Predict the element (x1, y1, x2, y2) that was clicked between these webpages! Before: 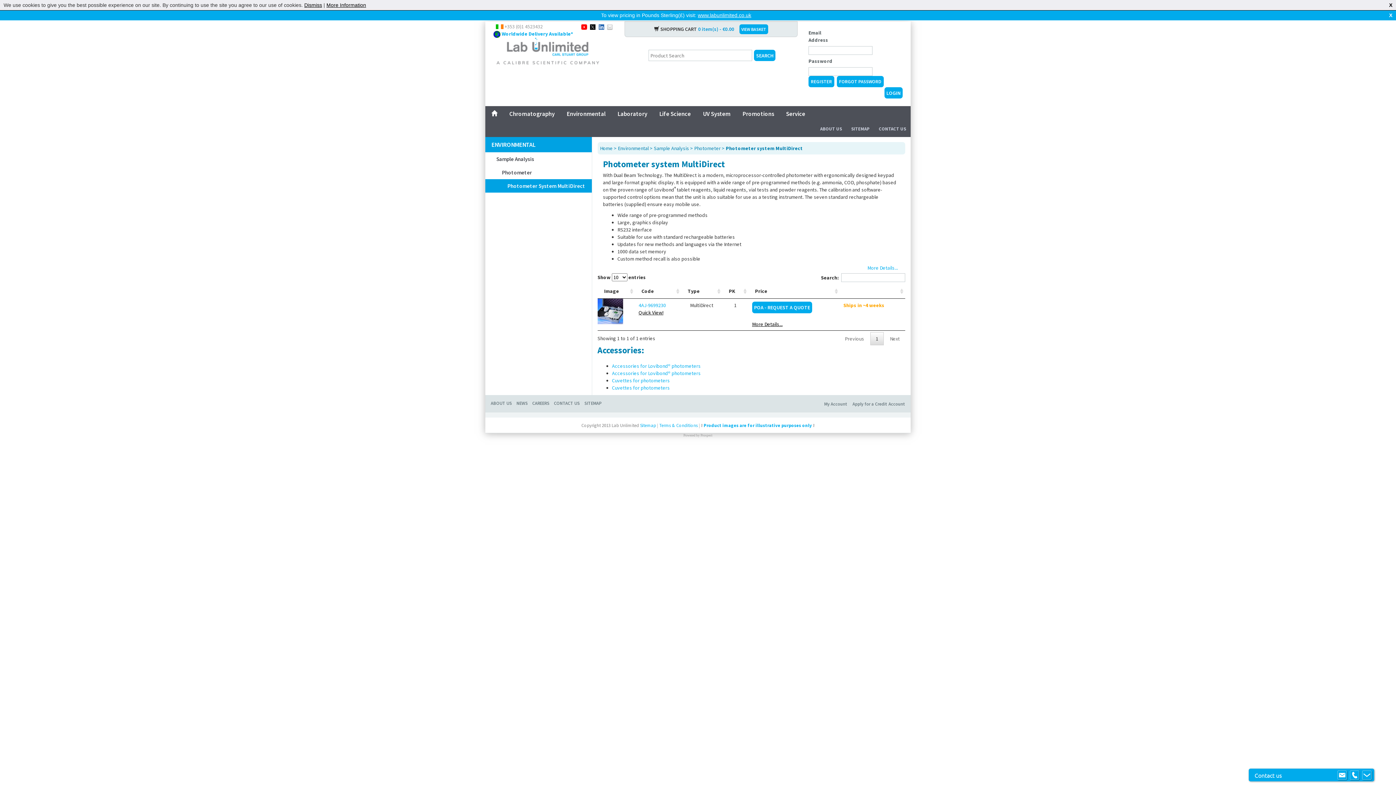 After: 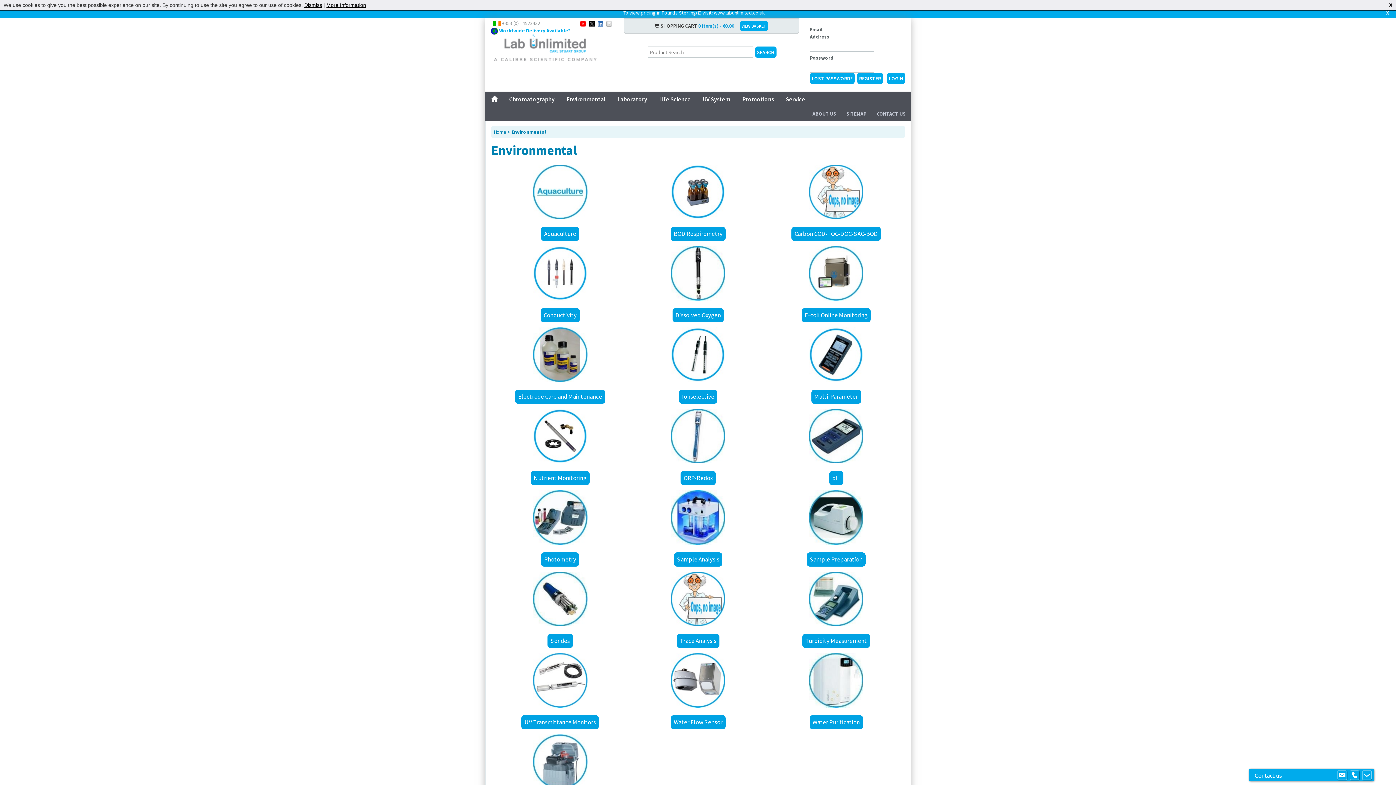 Action: bbox: (560, 106, 611, 121) label: Environmental